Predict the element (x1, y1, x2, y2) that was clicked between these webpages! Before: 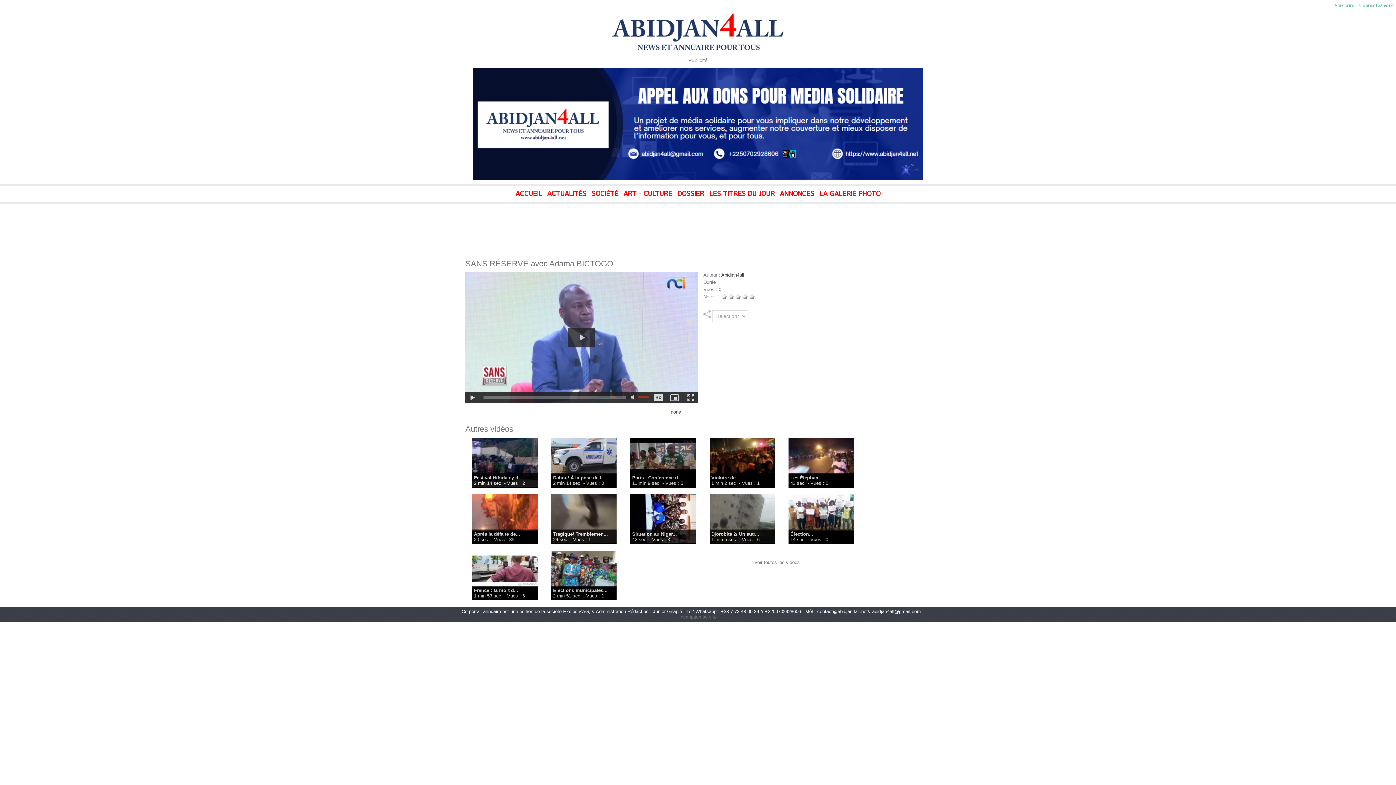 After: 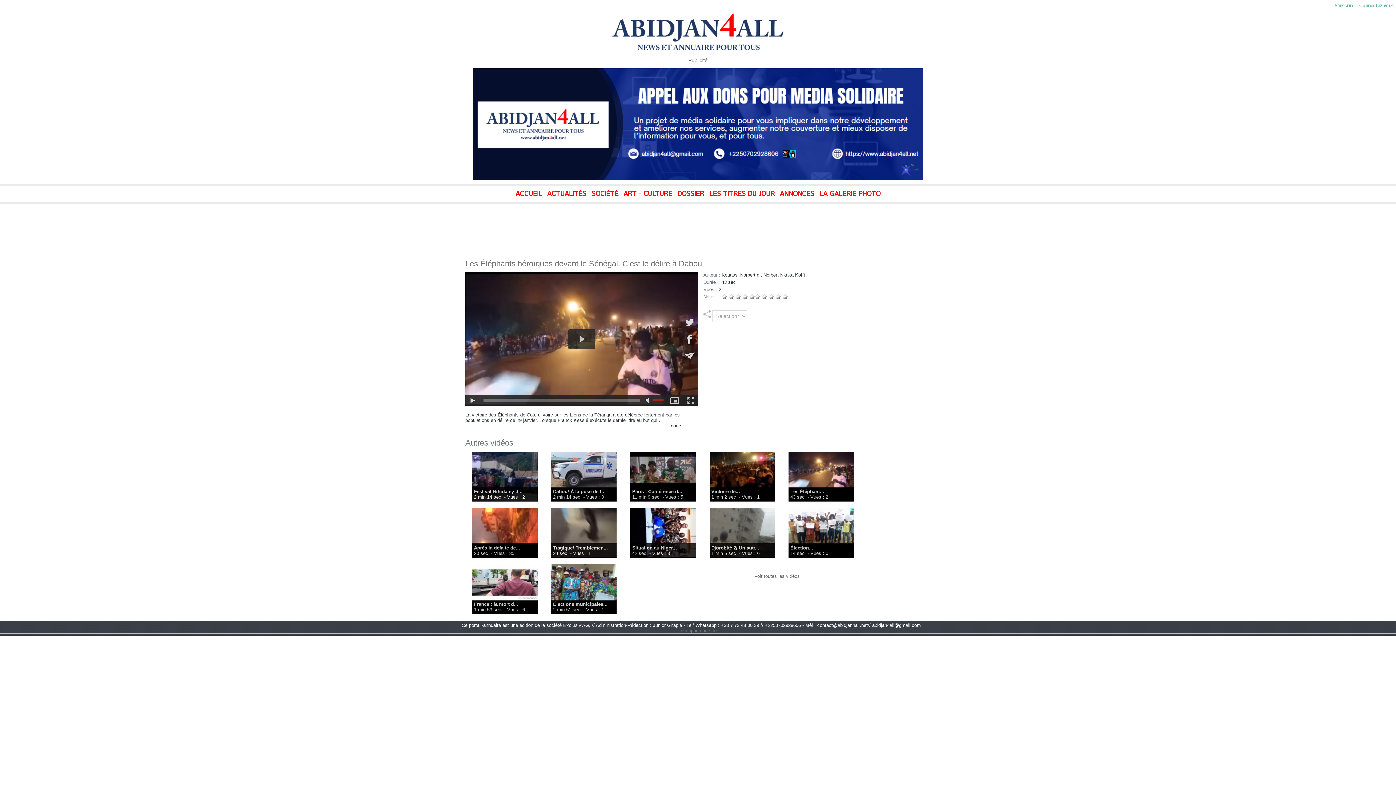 Action: bbox: (788, 473, 854, 488) label: Les Éléphant...
43 sec  - Vues : 2